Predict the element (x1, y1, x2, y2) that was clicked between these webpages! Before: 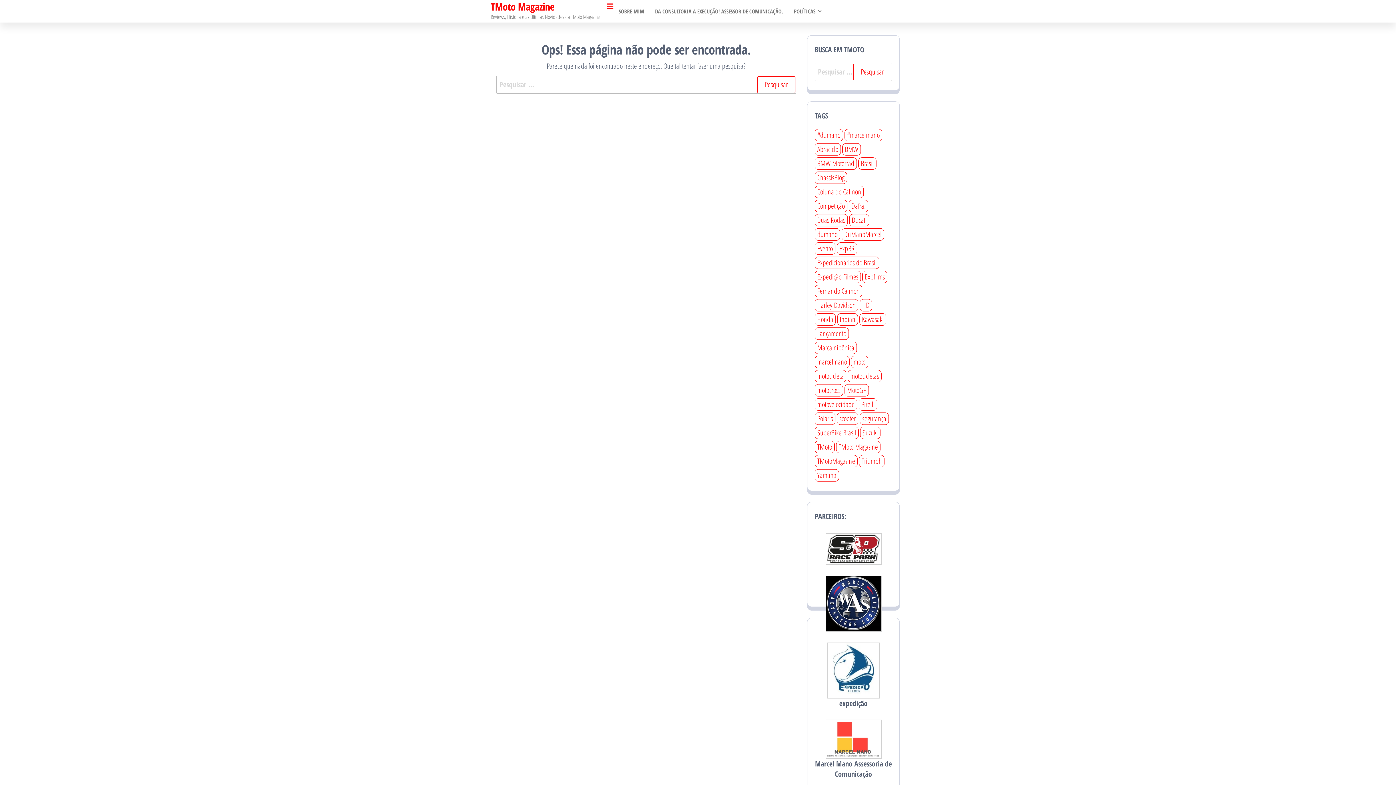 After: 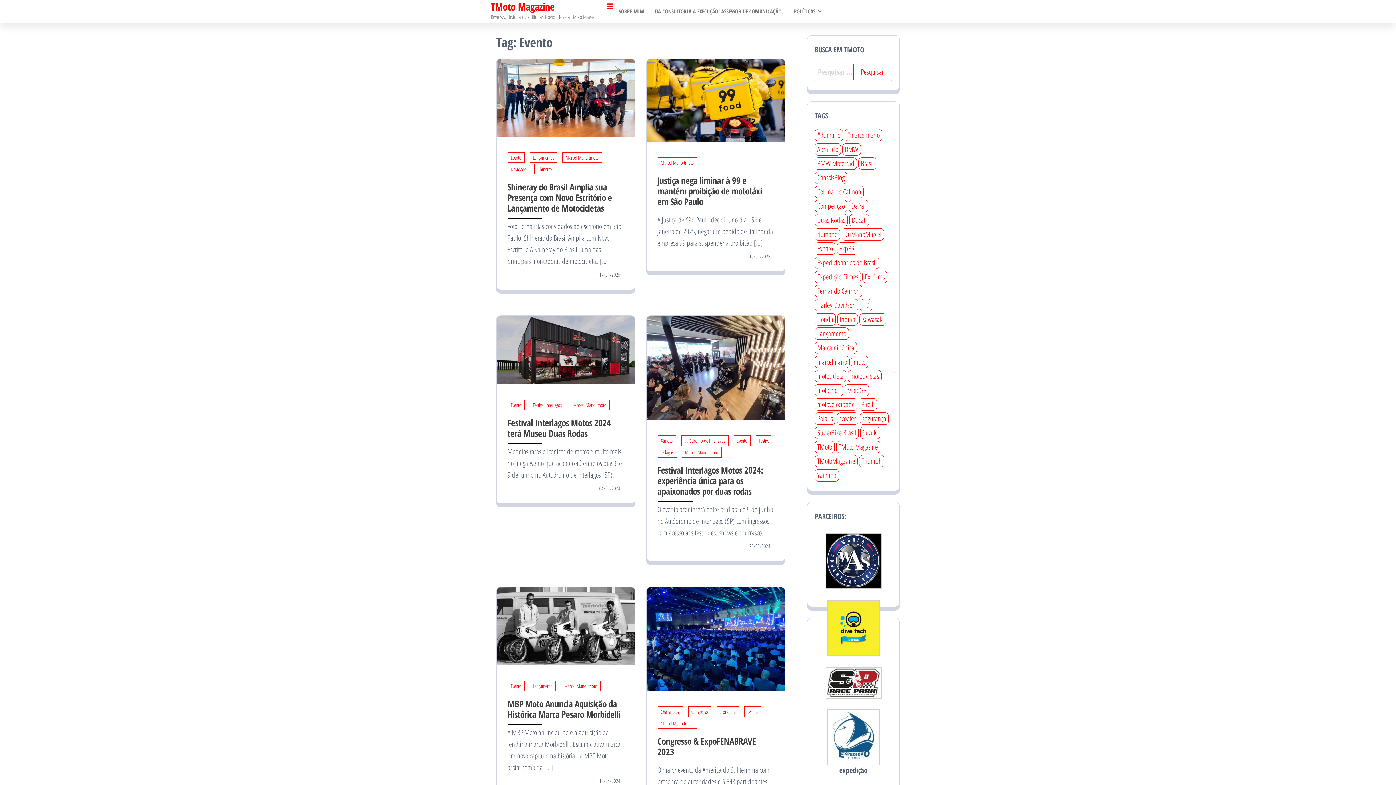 Action: bbox: (814, 242, 835, 254) label: Evento (256 itens)